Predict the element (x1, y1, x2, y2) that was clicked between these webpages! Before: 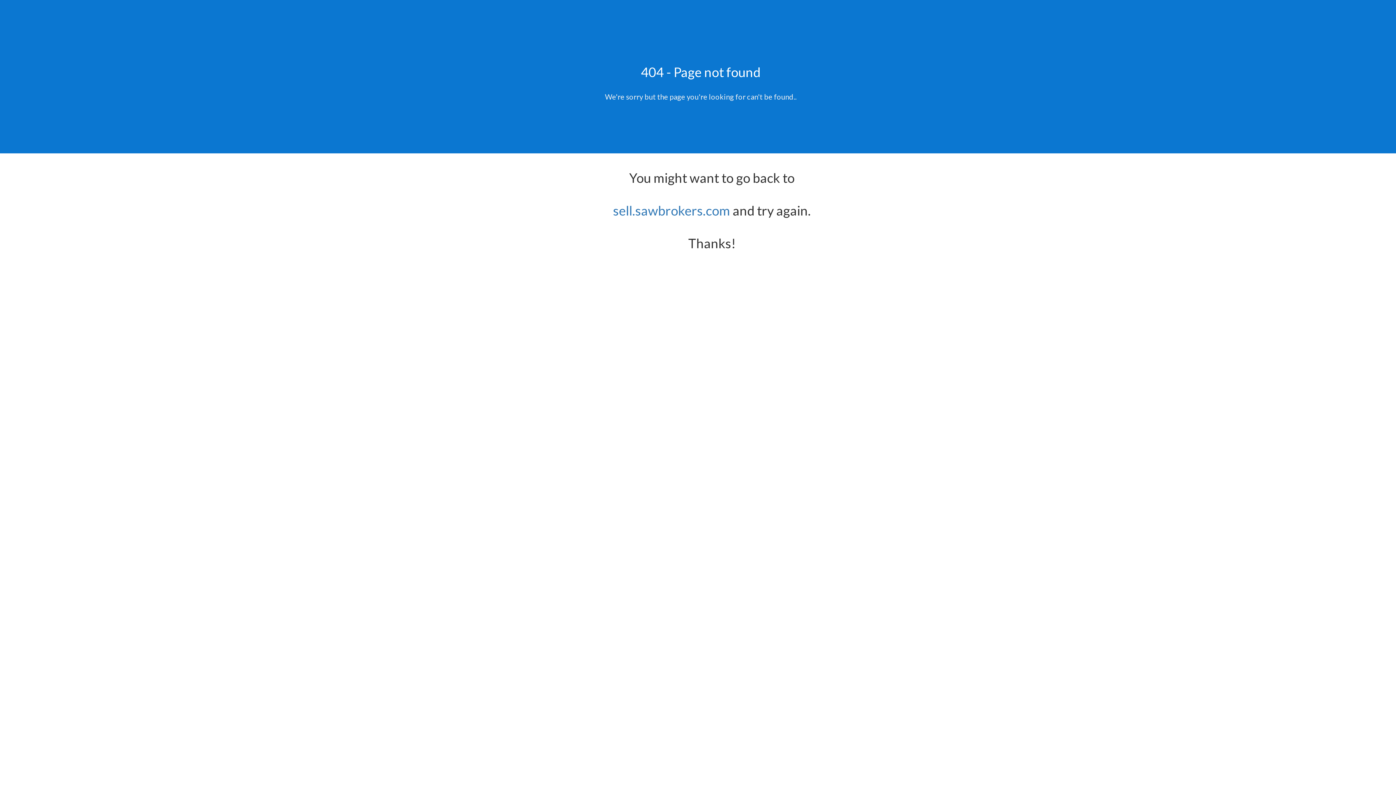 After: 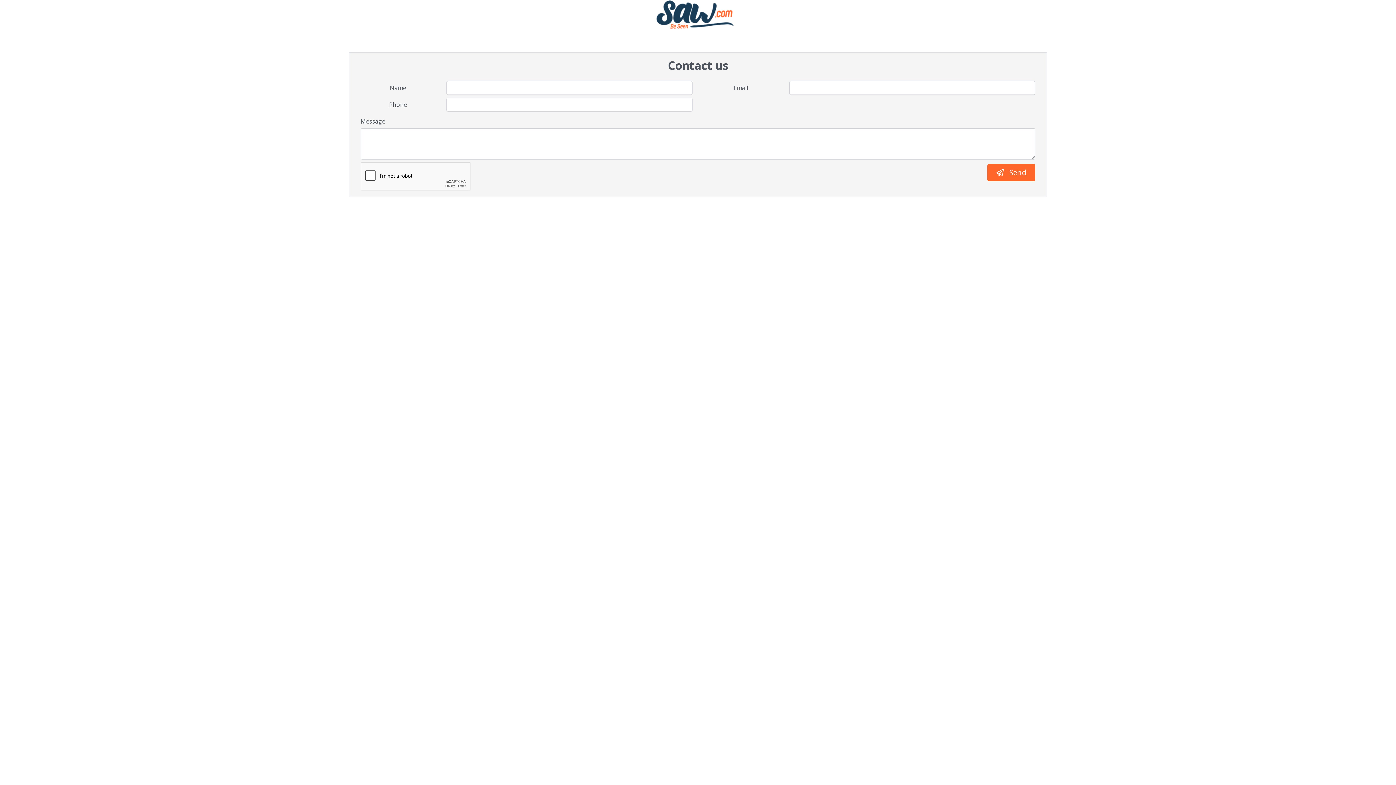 Action: label: sell.sawbrokers.com bbox: (613, 202, 730, 218)